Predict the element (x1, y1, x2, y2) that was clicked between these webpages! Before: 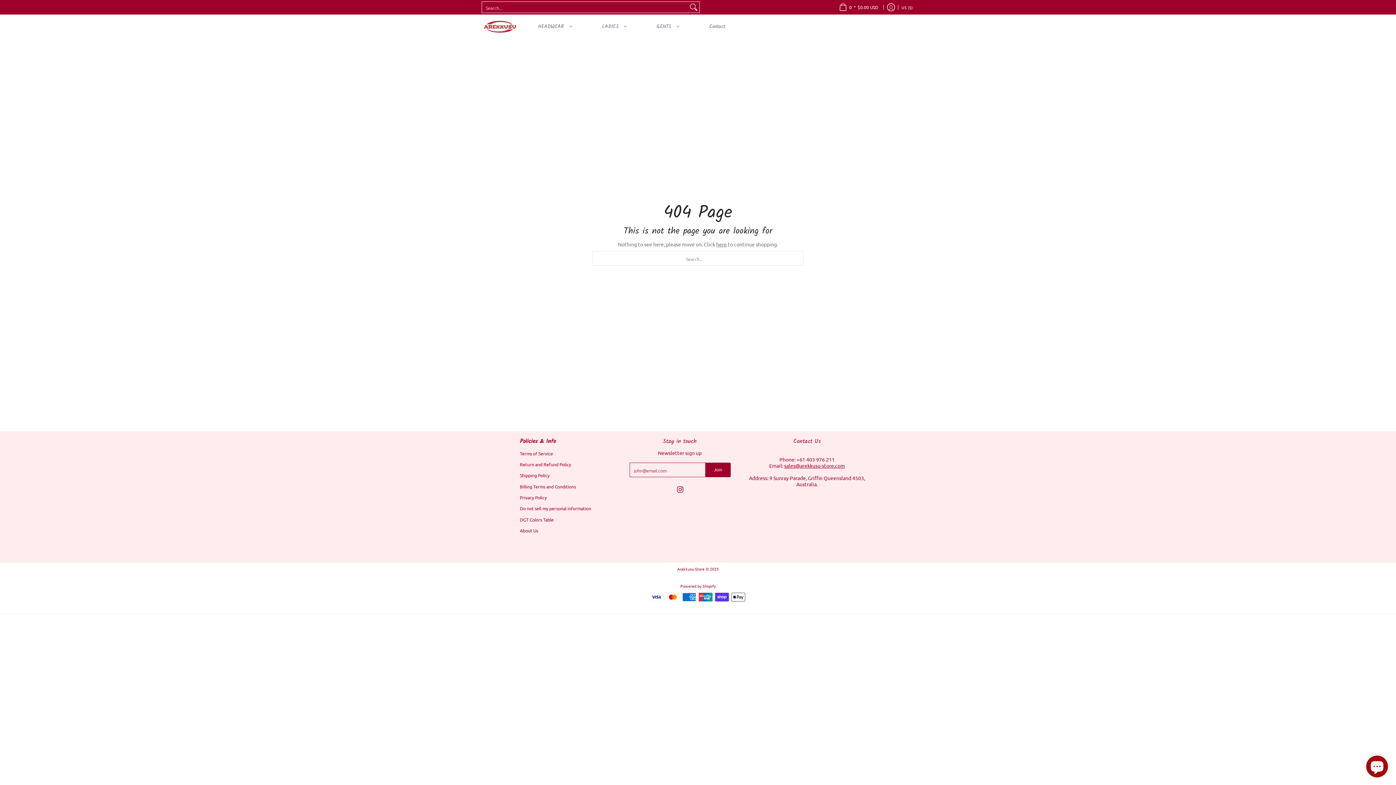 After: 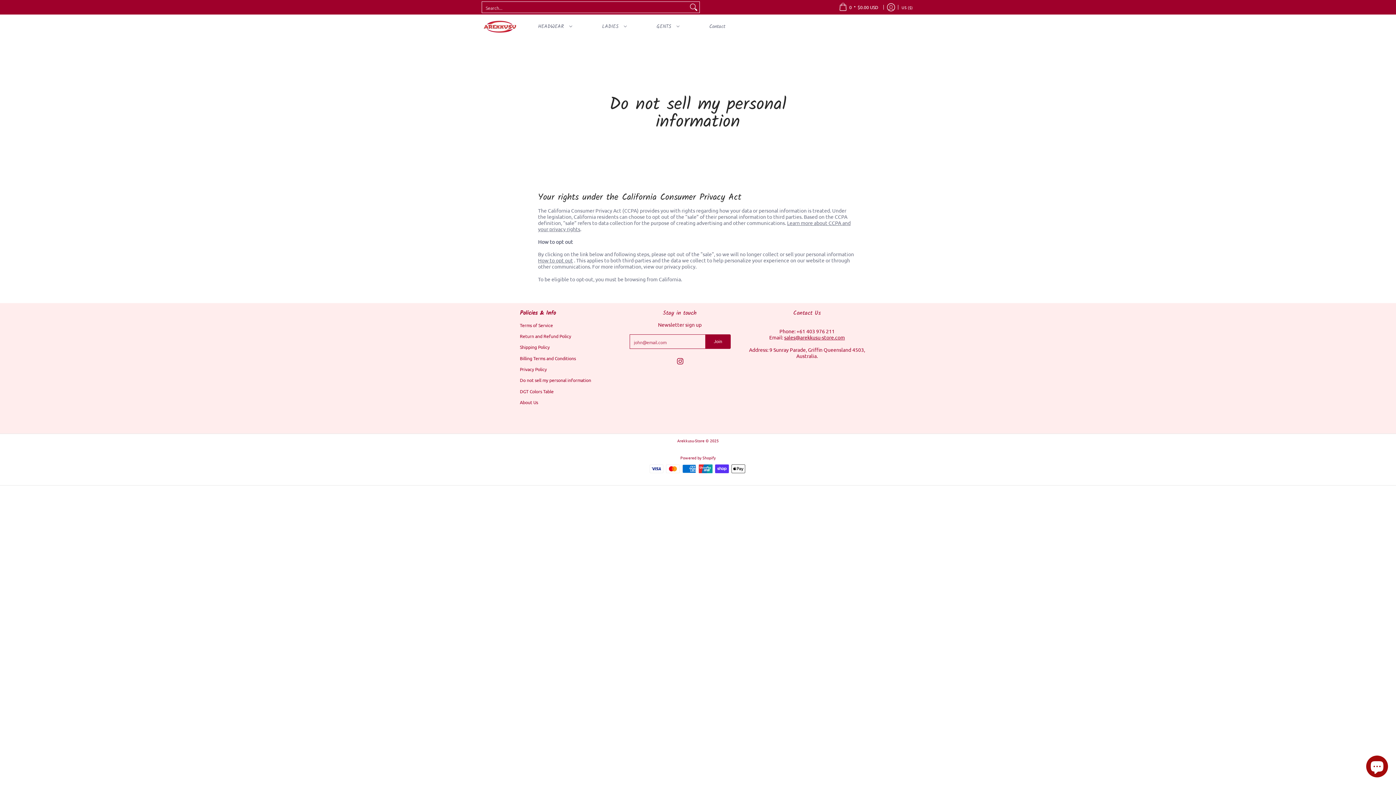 Action: bbox: (520, 503, 621, 514) label: Do not sell my personal information